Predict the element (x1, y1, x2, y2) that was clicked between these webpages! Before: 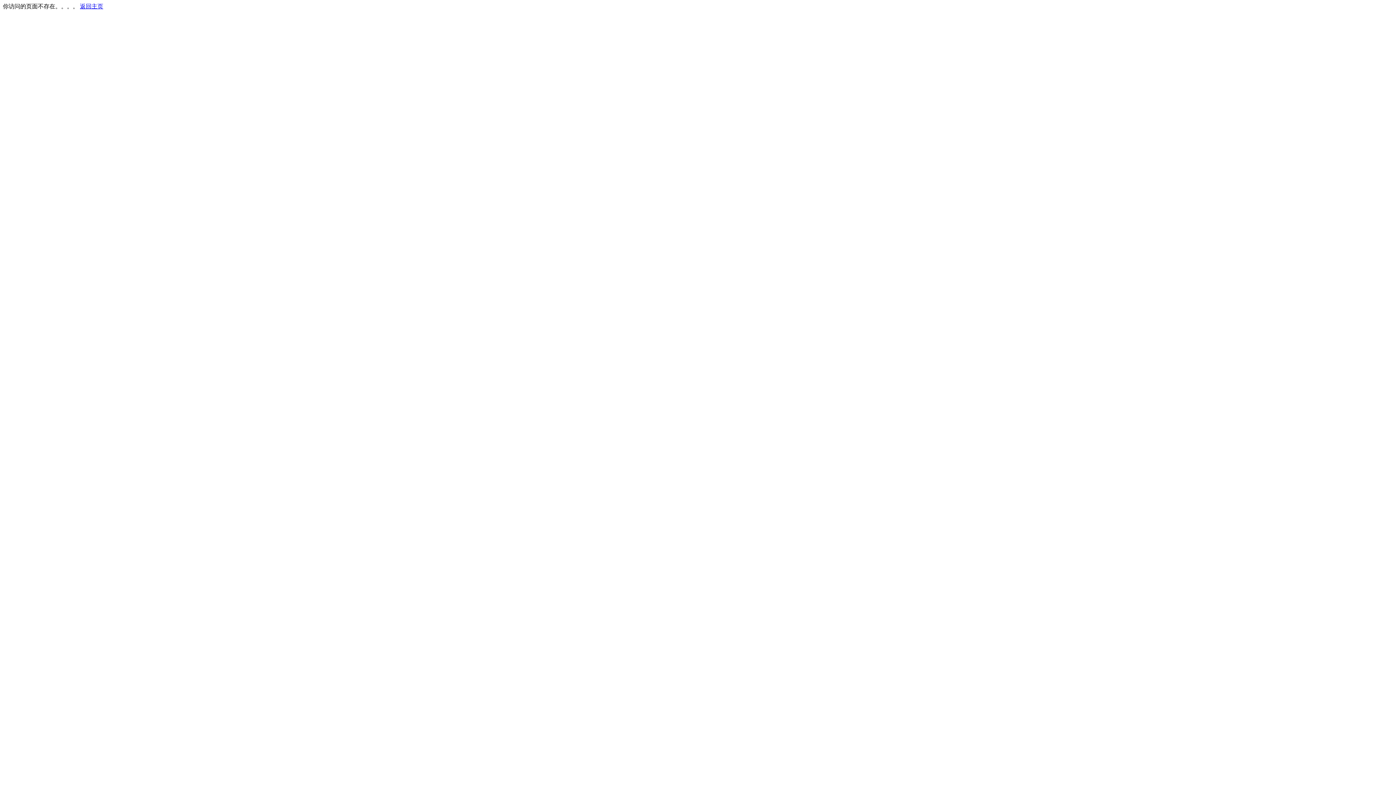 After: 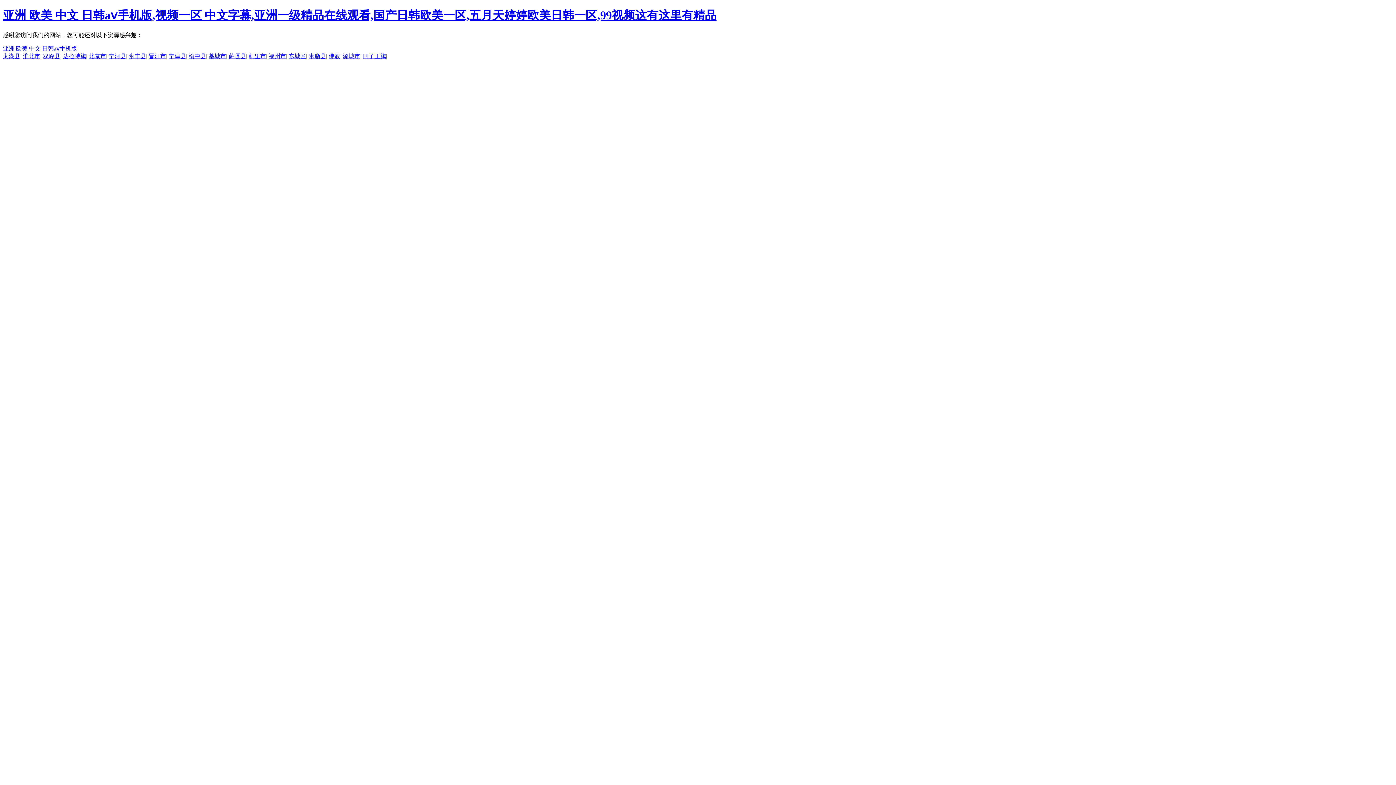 Action: label: 返回主页 bbox: (80, 3, 103, 9)